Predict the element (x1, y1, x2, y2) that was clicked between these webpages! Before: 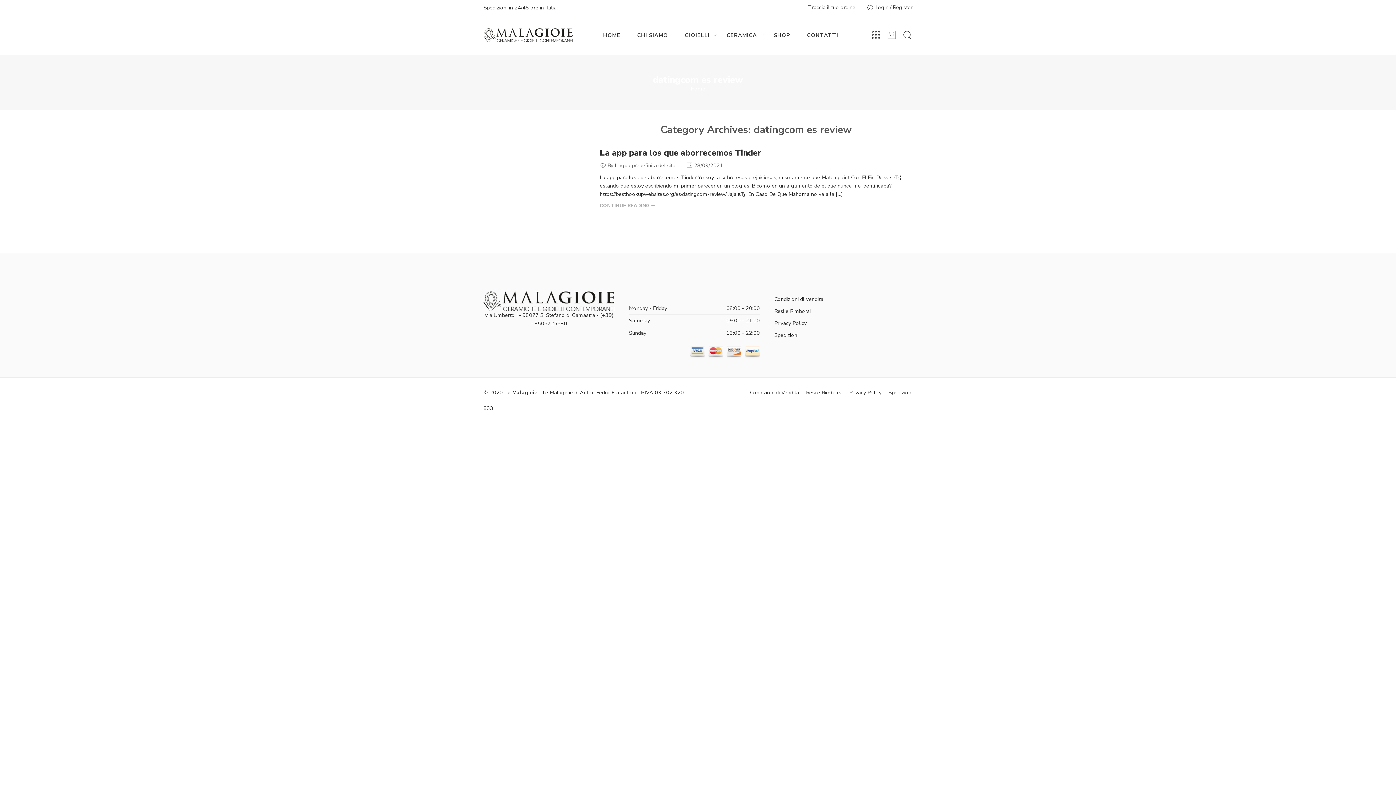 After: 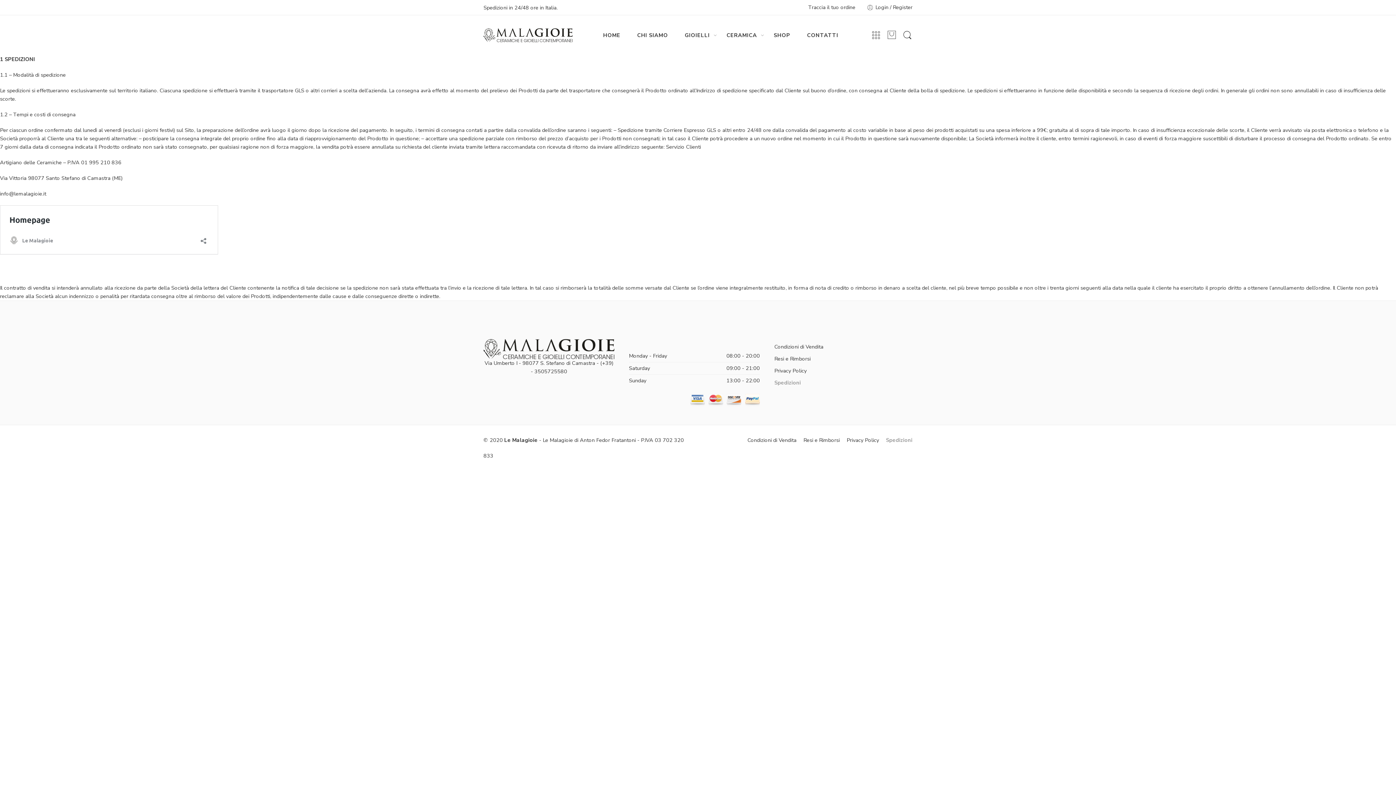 Action: label: Spedizioni bbox: (888, 384, 912, 400)